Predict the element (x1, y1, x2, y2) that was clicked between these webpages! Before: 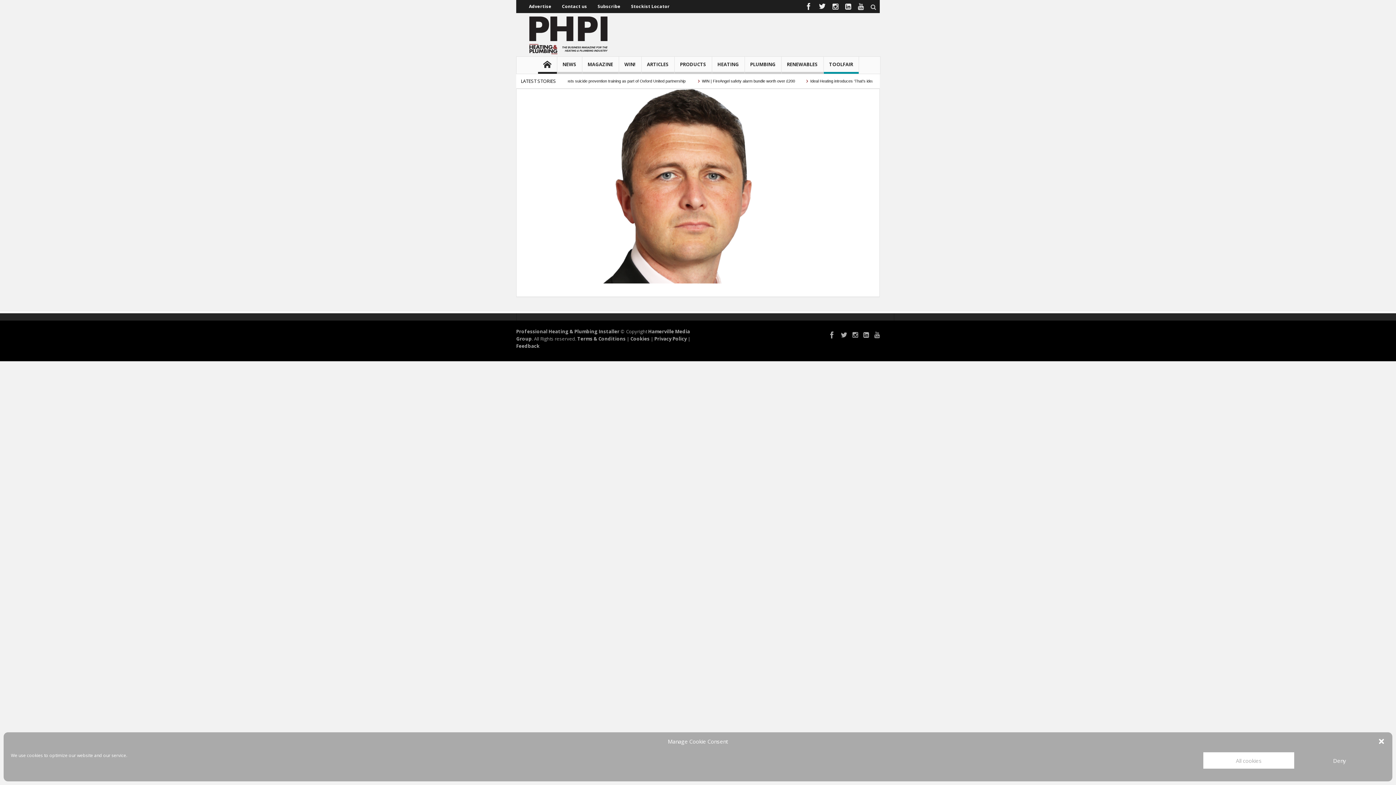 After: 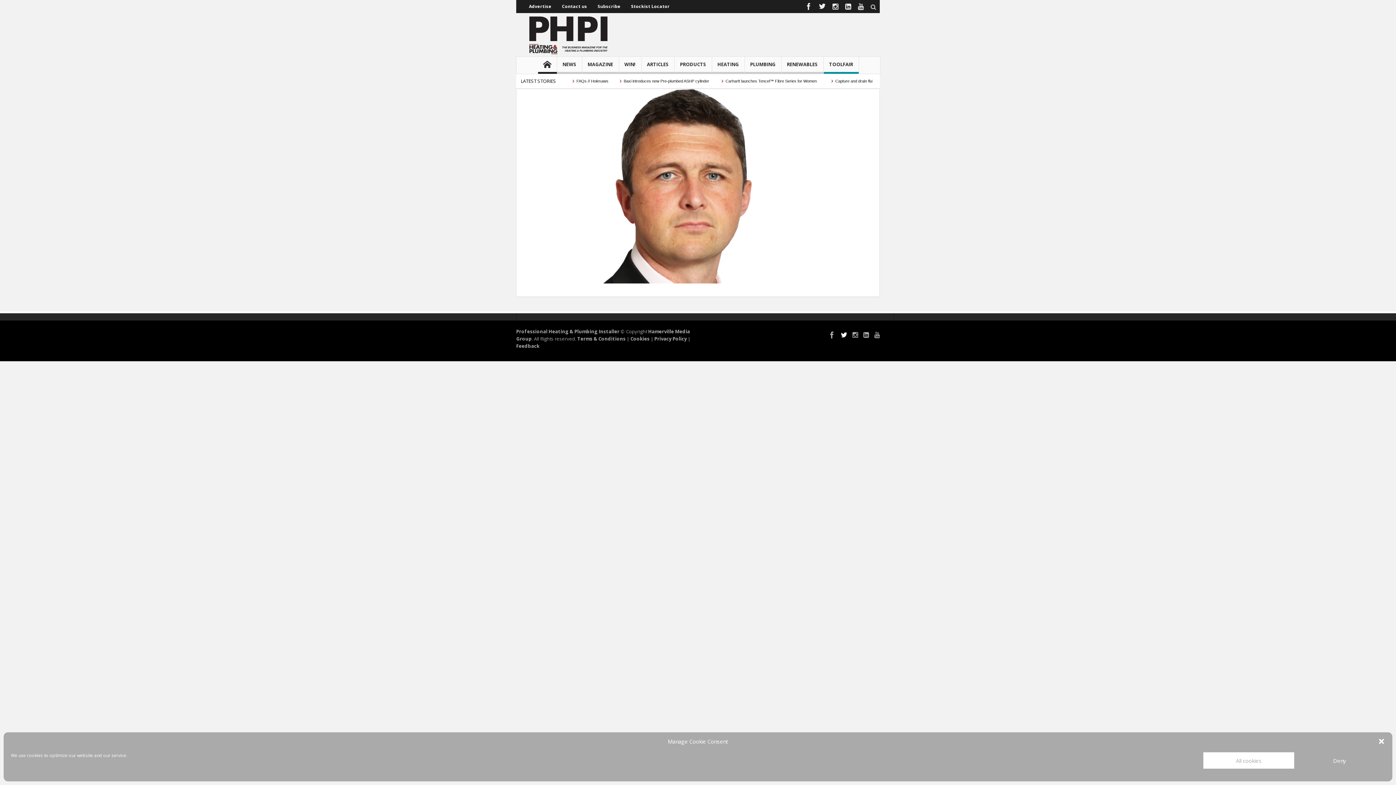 Action: bbox: (841, 331, 847, 339)